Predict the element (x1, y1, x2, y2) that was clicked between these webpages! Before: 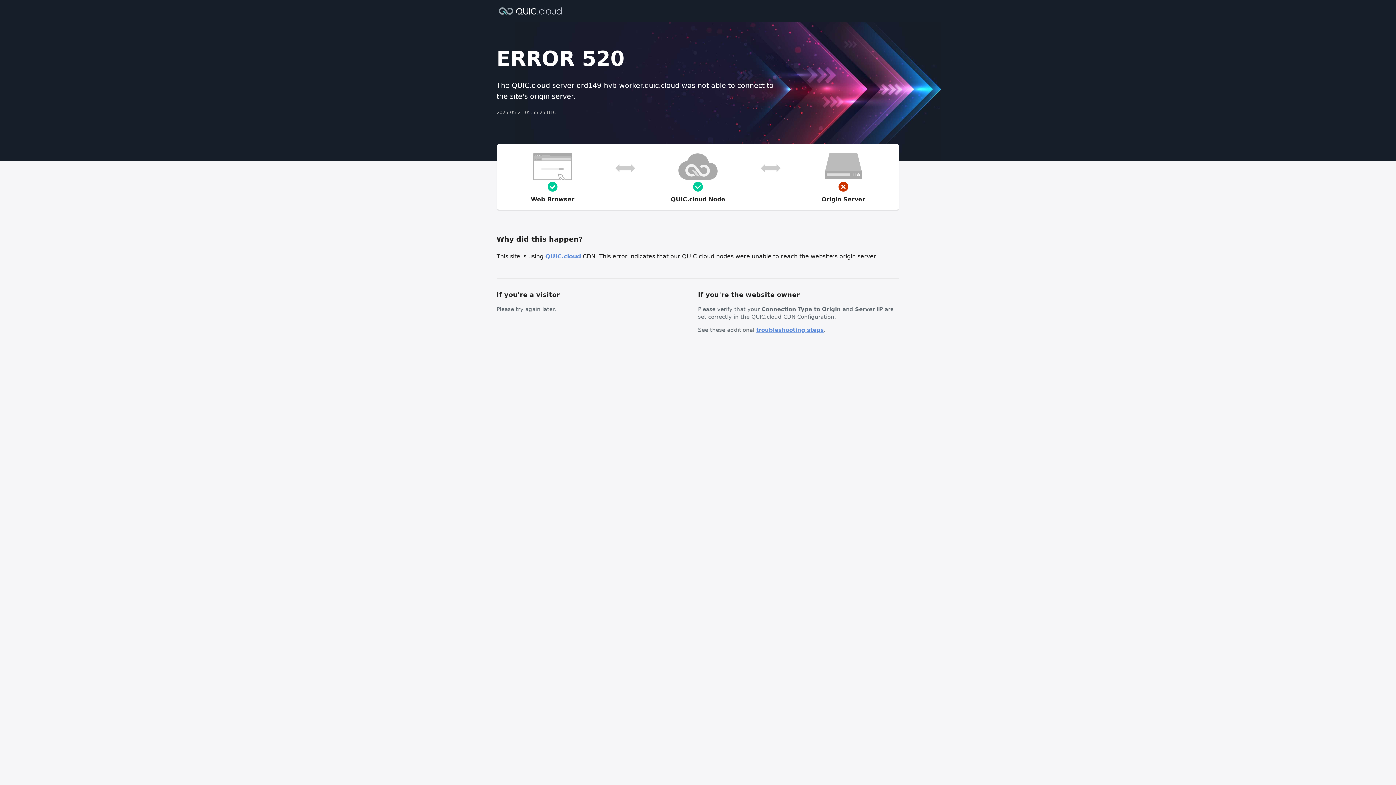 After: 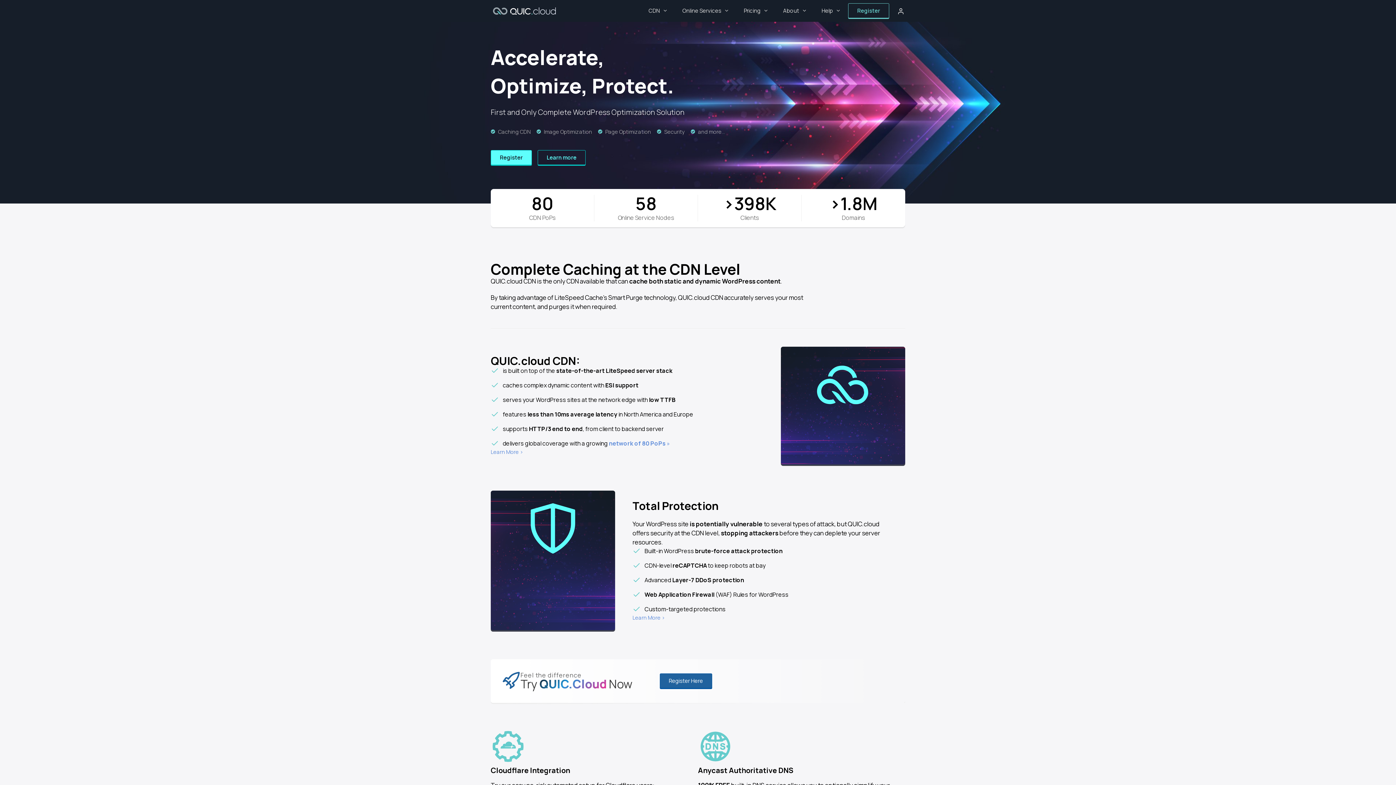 Action: bbox: (545, 253, 581, 260) label: QUIC.cloud